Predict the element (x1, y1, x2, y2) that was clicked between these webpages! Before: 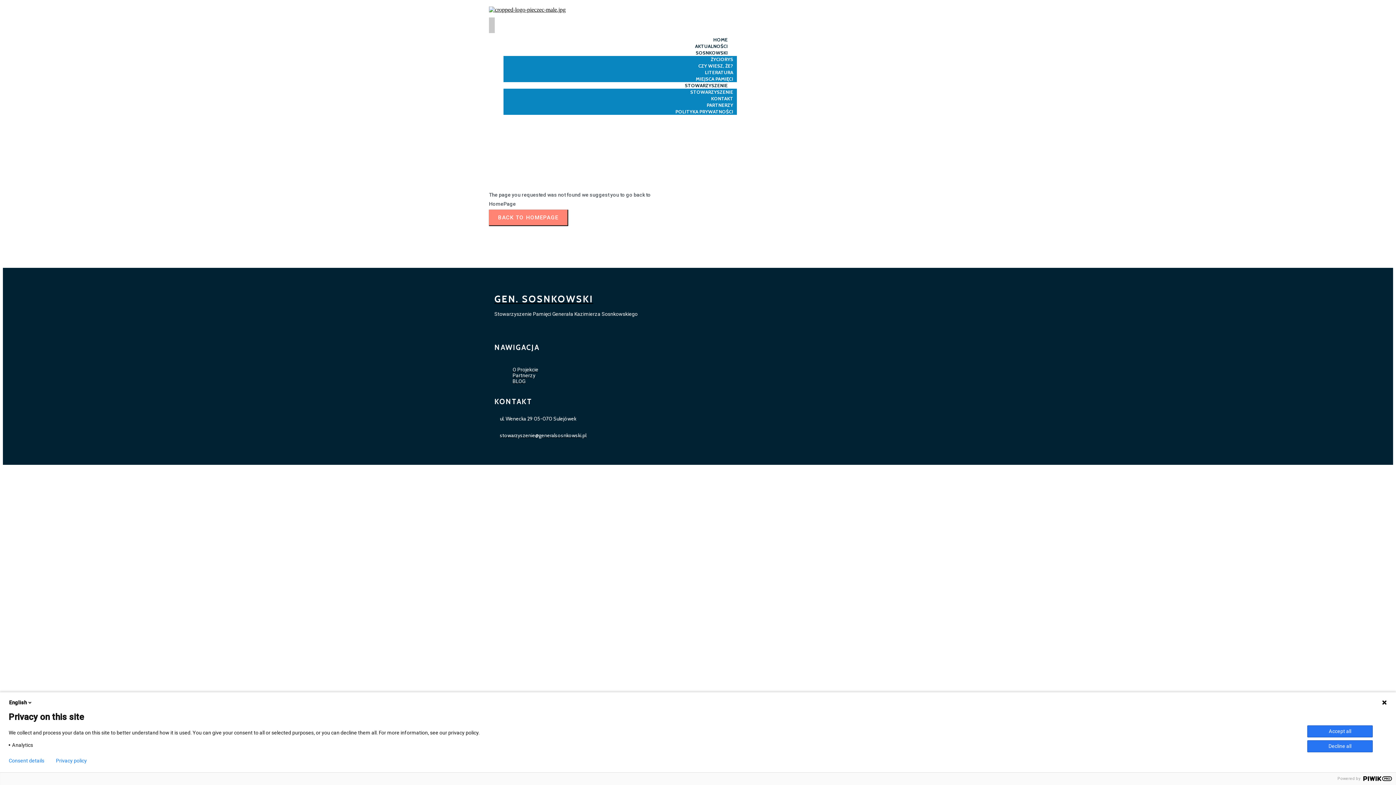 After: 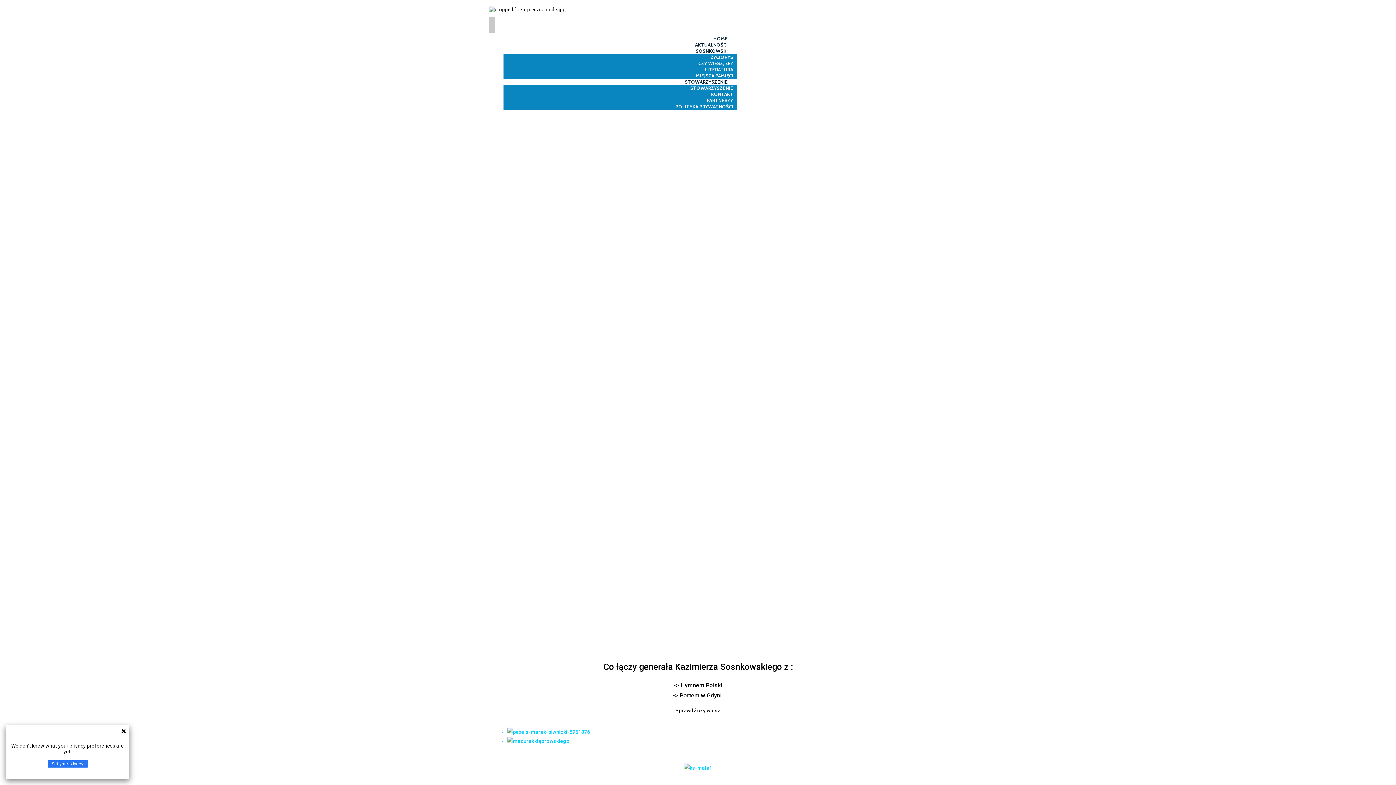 Action: bbox: (494, 293, 901, 305) label: GEN. SOSNKOWSKI